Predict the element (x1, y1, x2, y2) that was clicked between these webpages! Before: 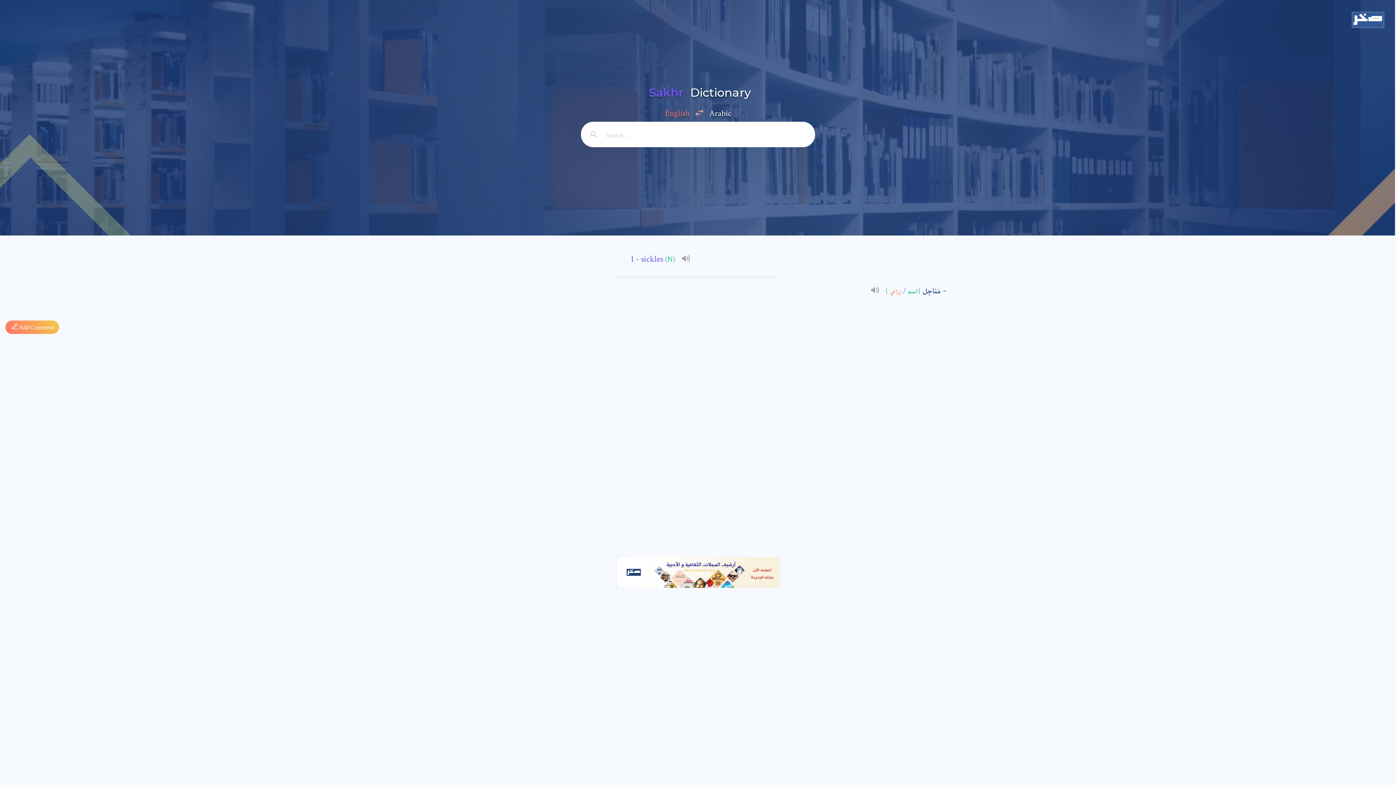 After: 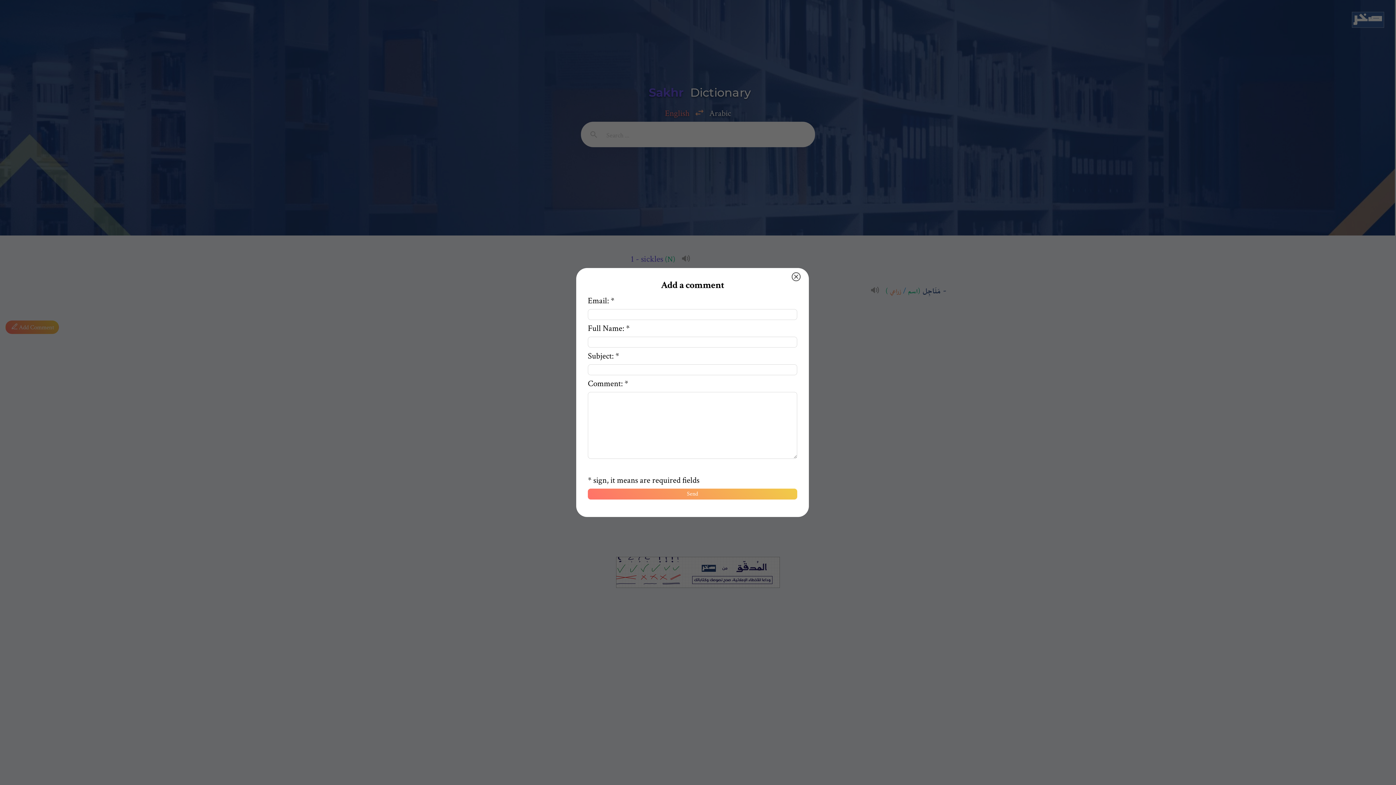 Action: bbox: (5, 303, 1390, 334) label: 

  Add Comment